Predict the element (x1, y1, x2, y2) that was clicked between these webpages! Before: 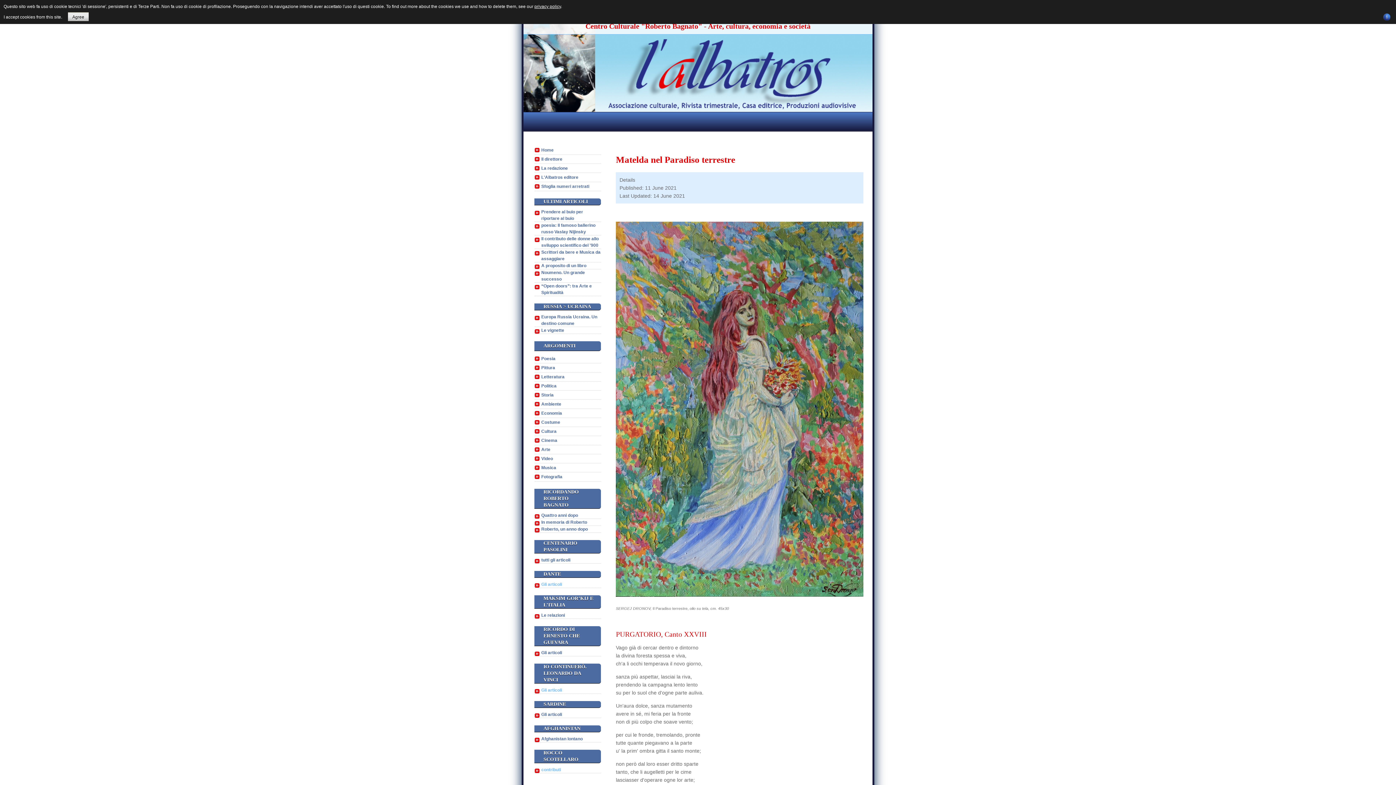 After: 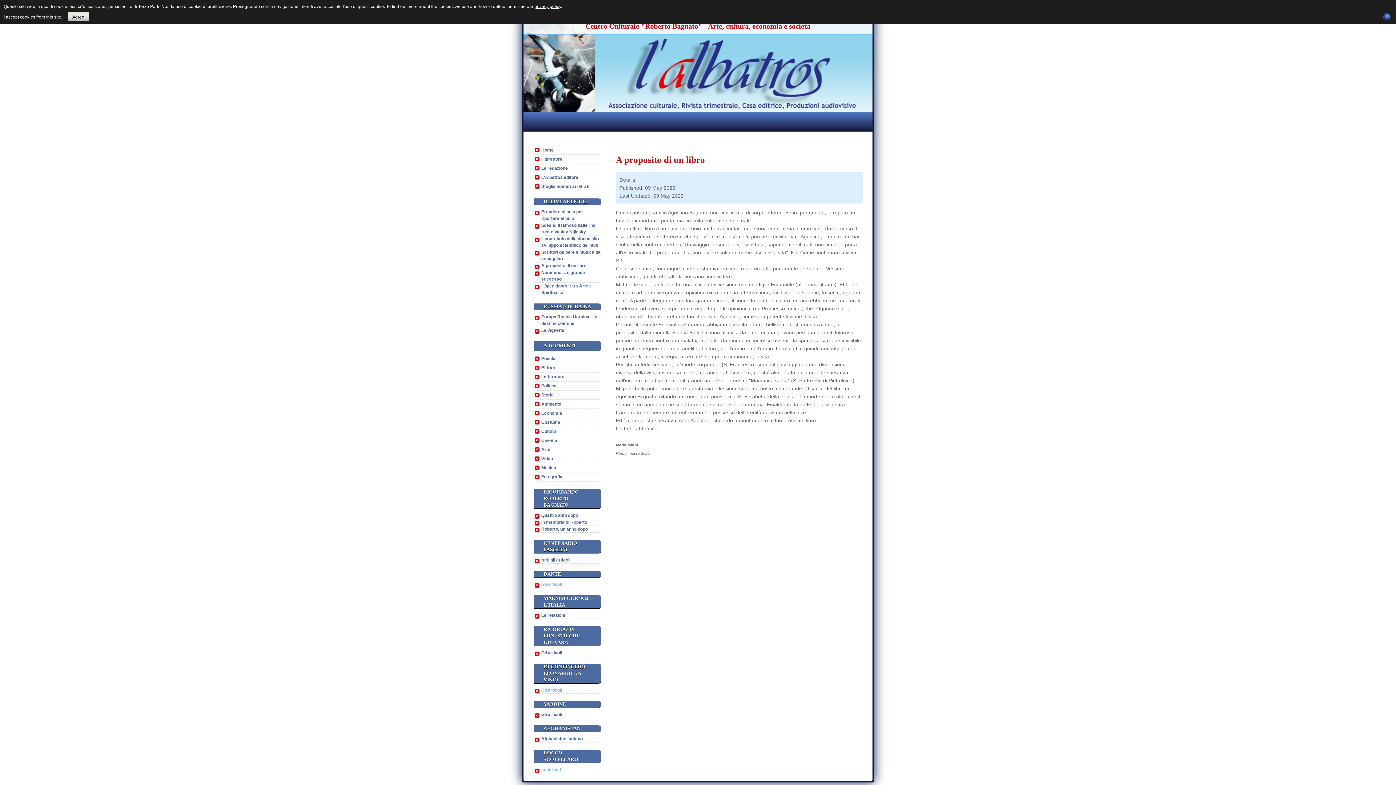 Action: label: A proposito di un libro bbox: (534, 262, 601, 269)